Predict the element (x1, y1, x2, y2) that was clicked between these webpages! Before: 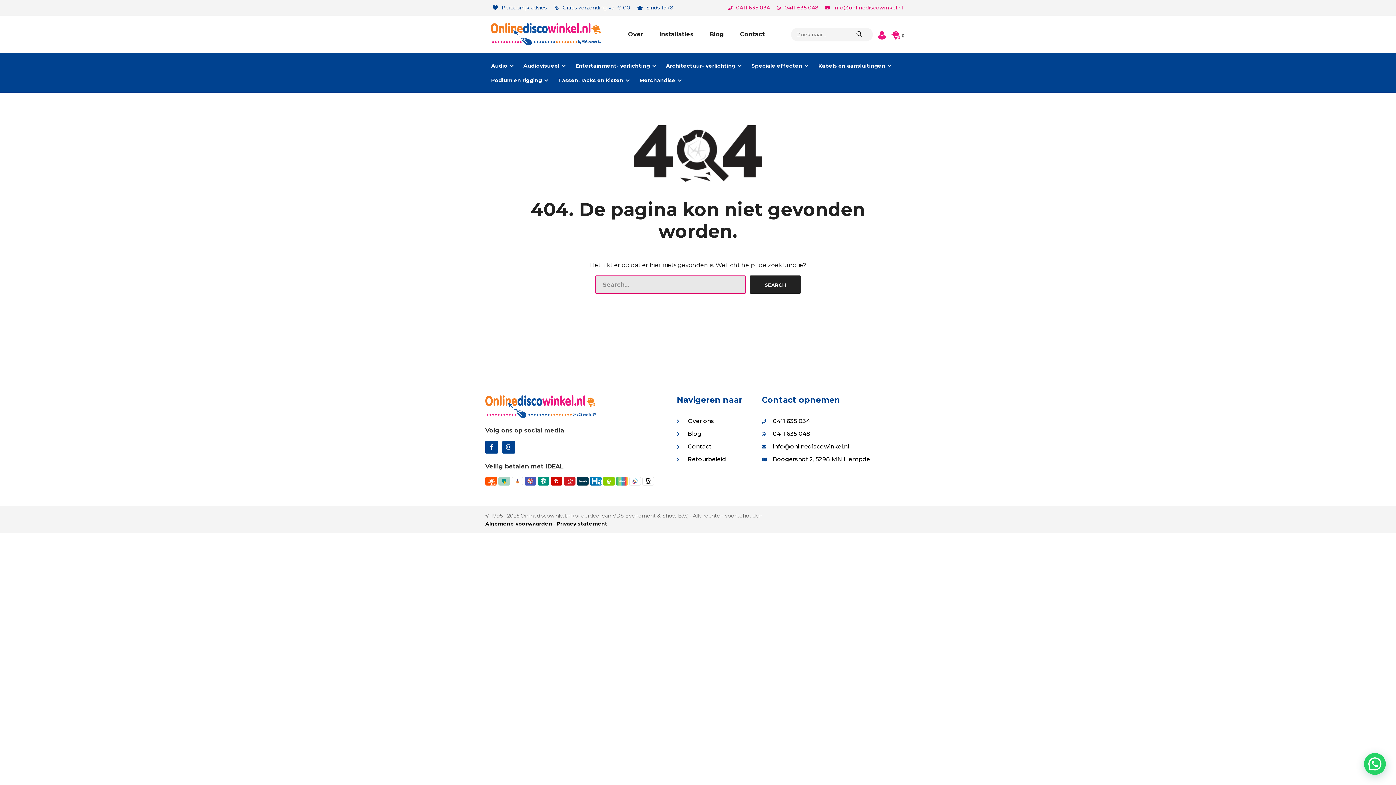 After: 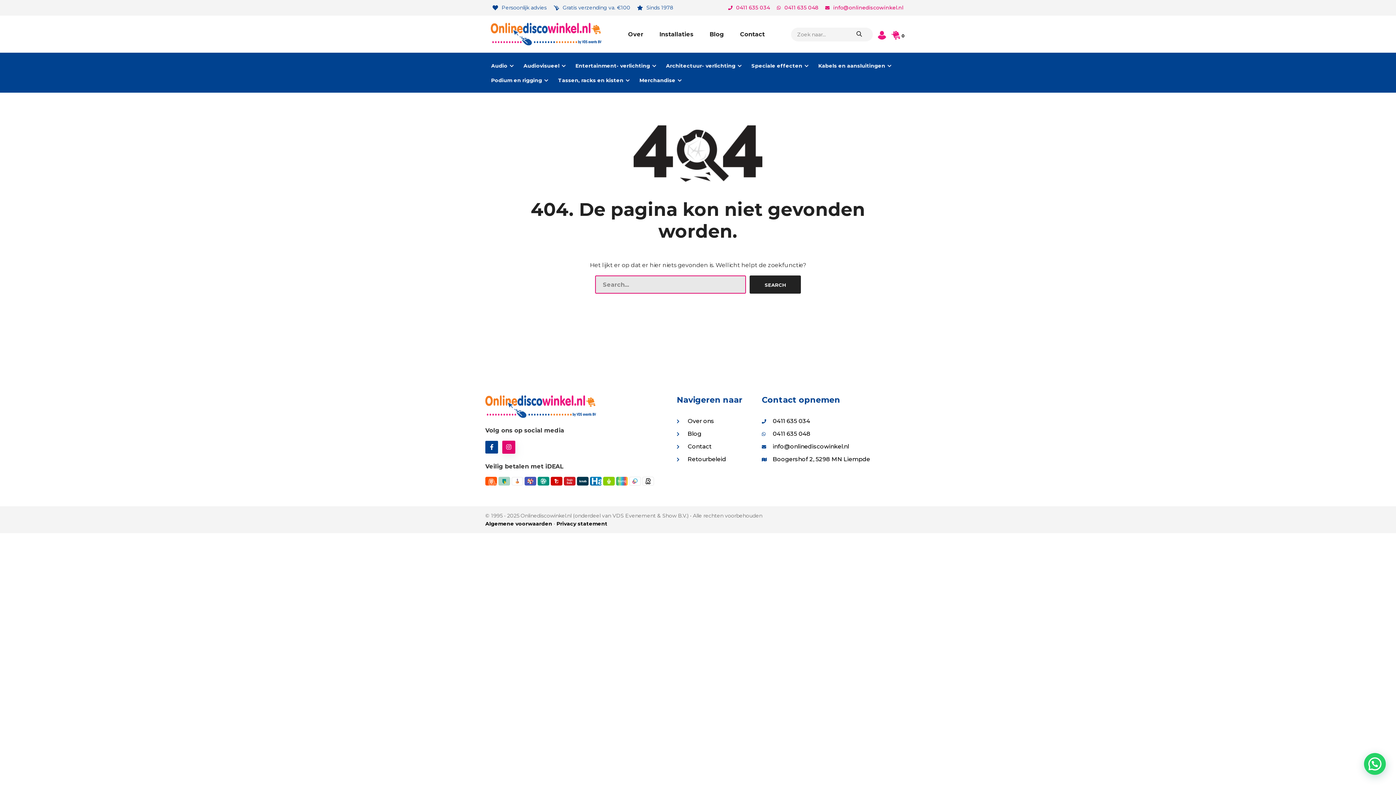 Action: bbox: (502, 441, 515, 453)